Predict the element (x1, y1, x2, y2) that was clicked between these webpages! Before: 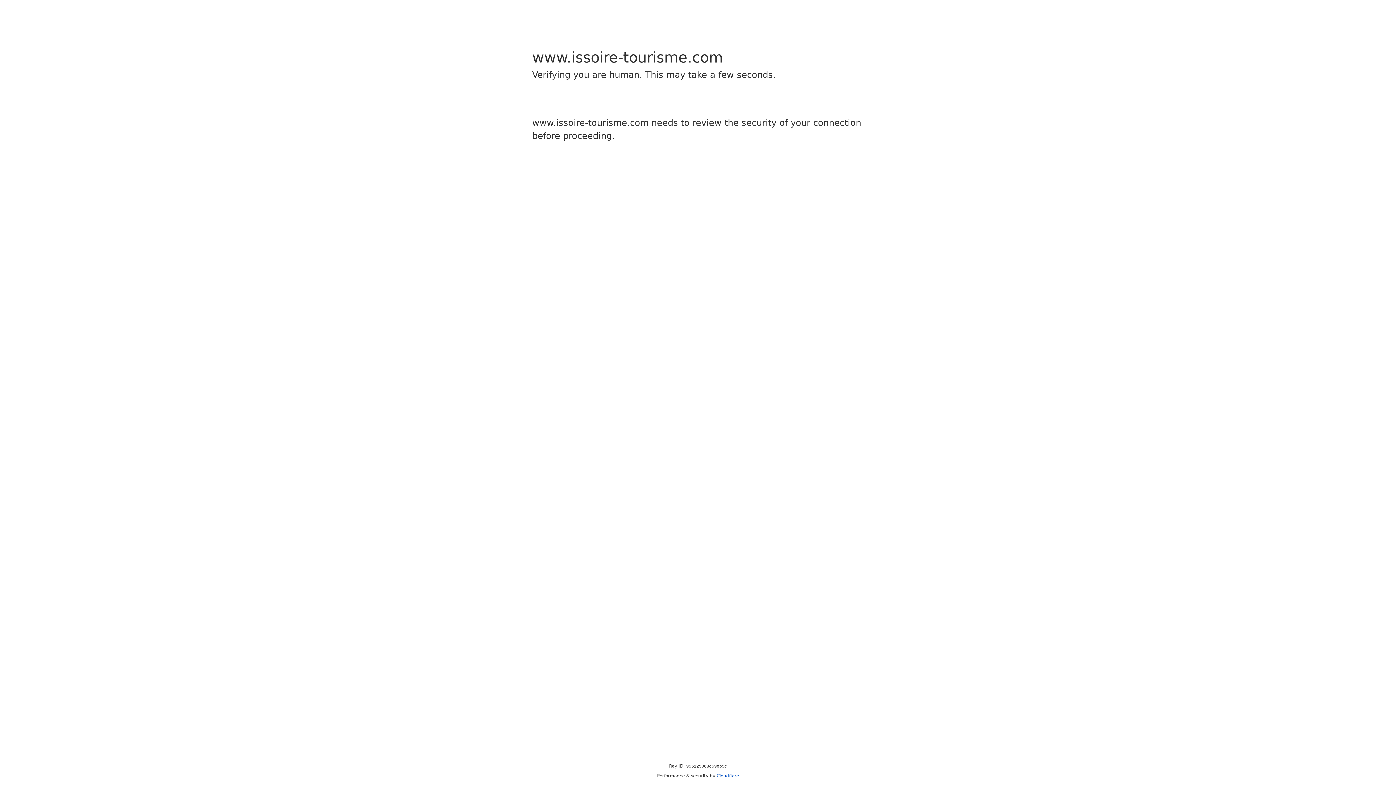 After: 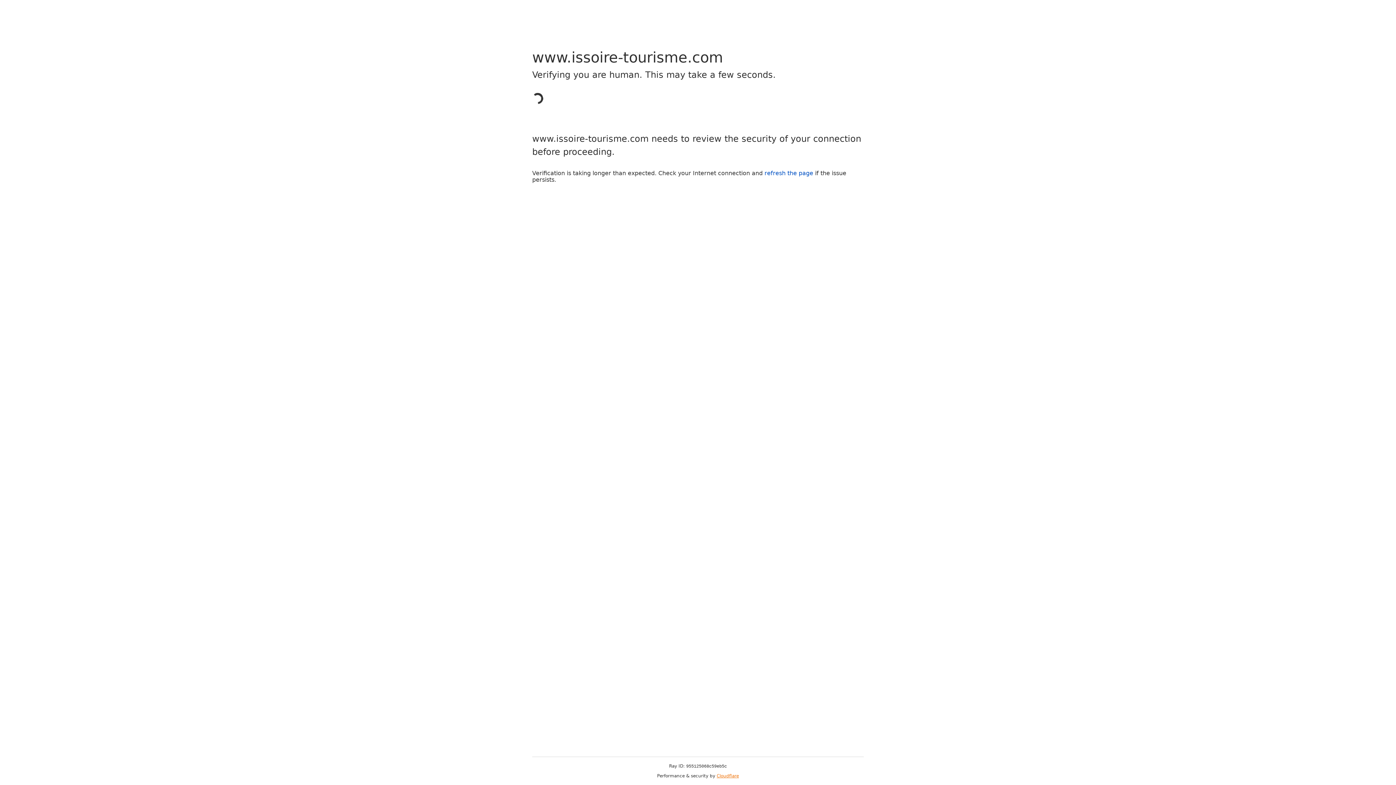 Action: label: Cloudflare bbox: (716, 773, 739, 778)